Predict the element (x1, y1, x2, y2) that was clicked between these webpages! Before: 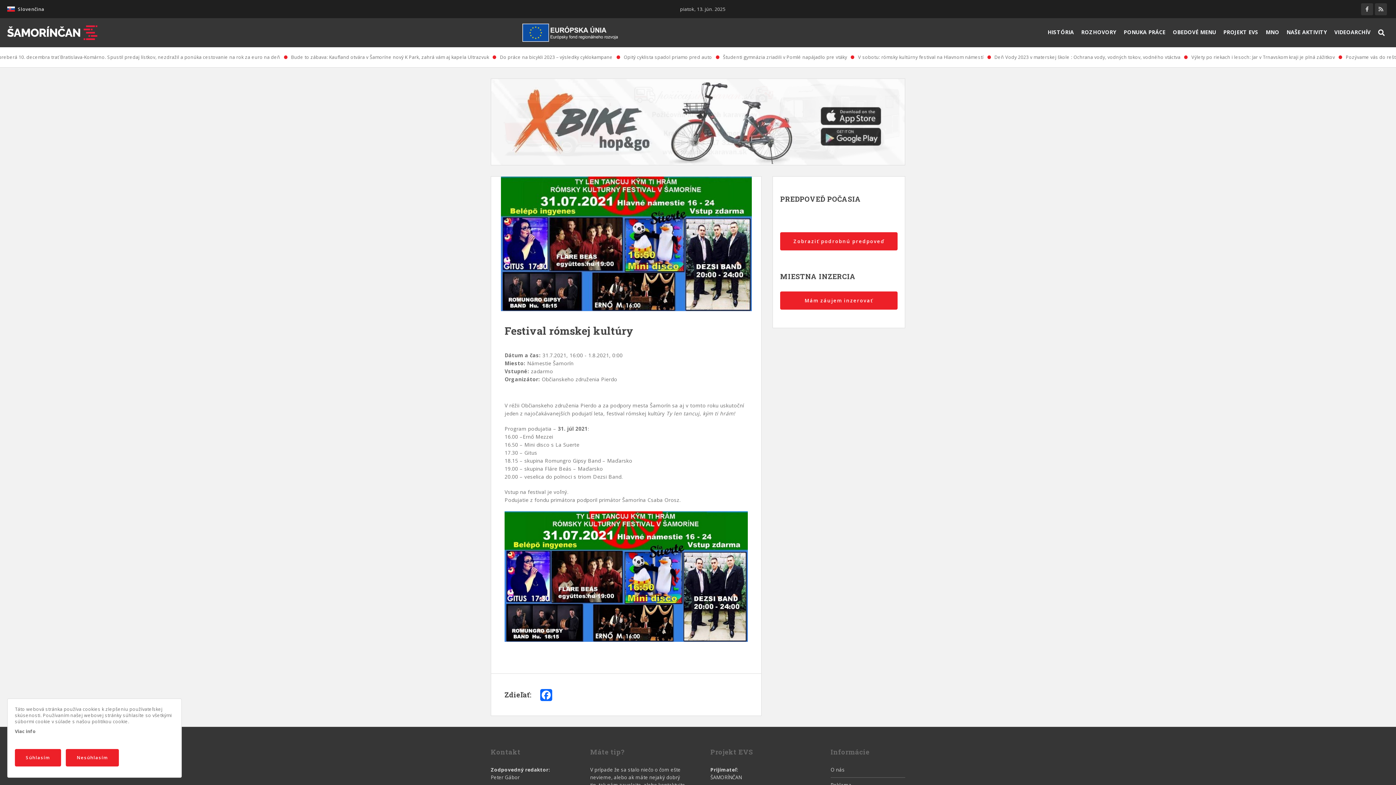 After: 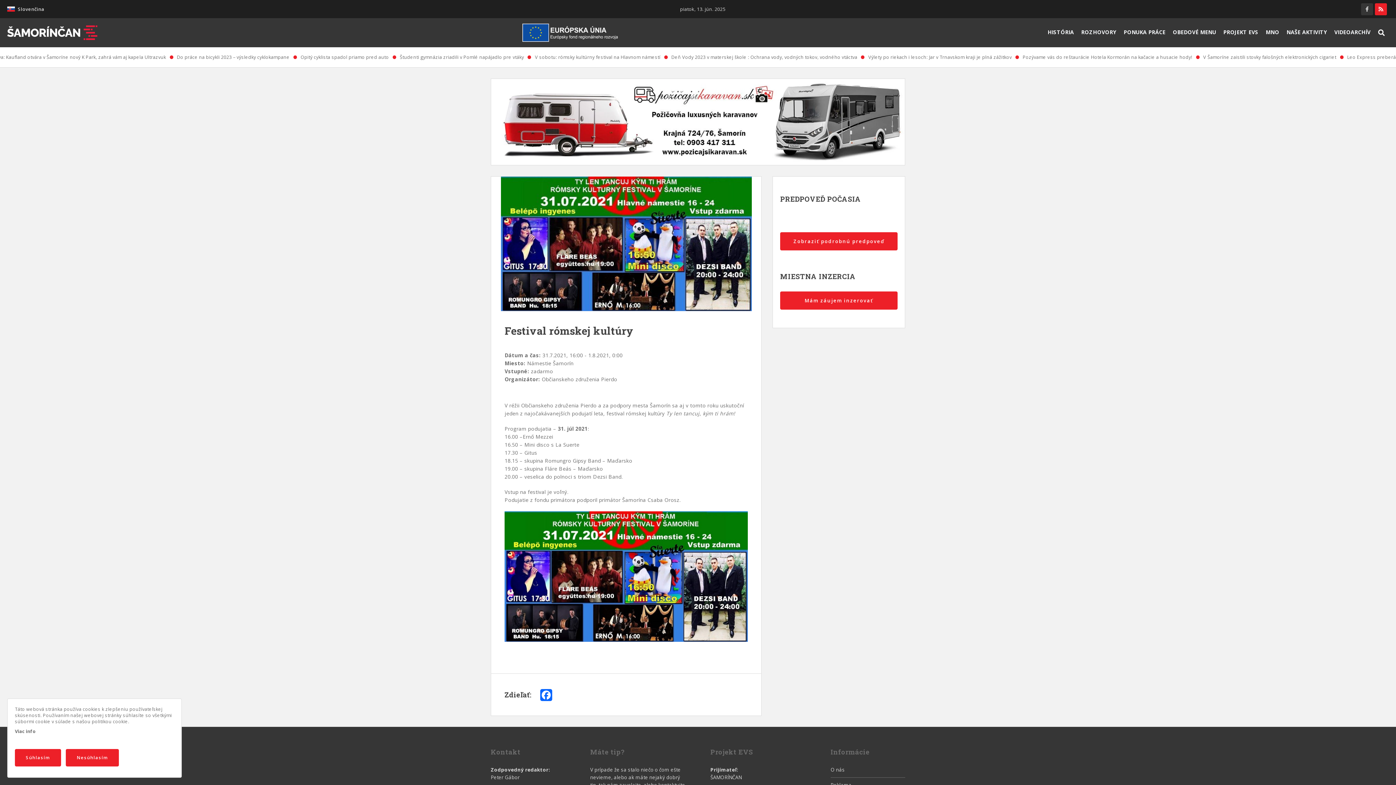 Action: bbox: (1375, 3, 1387, 15)